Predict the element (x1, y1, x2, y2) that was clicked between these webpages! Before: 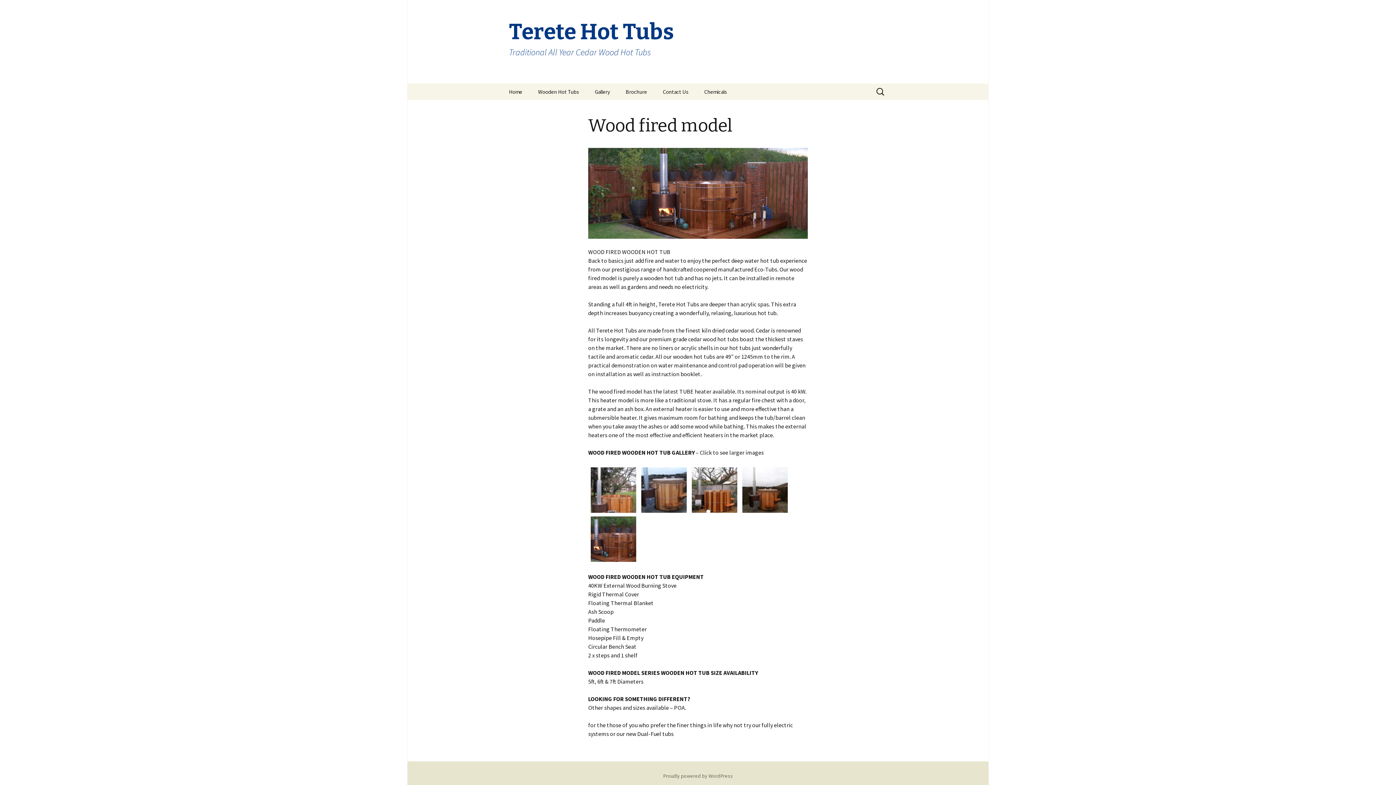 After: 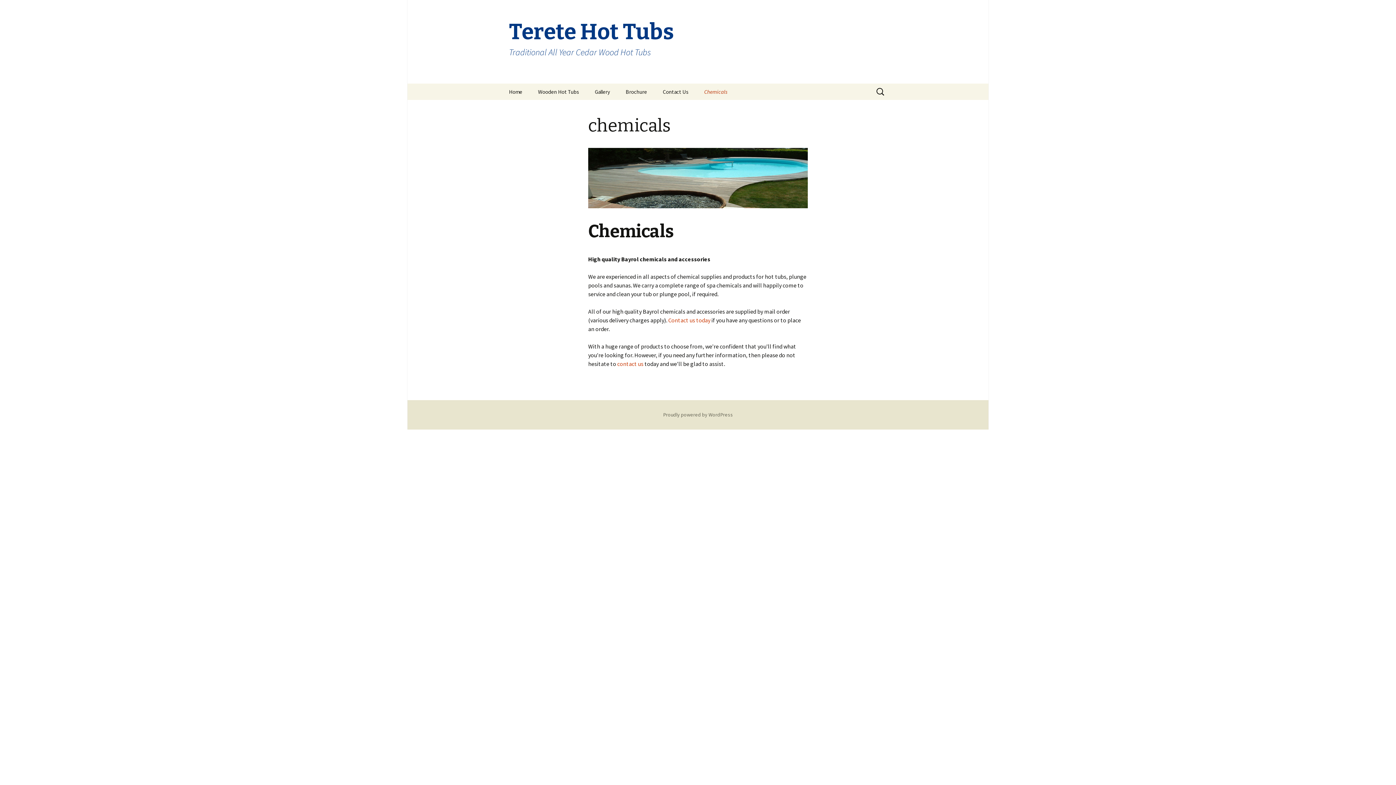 Action: label: Chemicals bbox: (697, 83, 734, 100)